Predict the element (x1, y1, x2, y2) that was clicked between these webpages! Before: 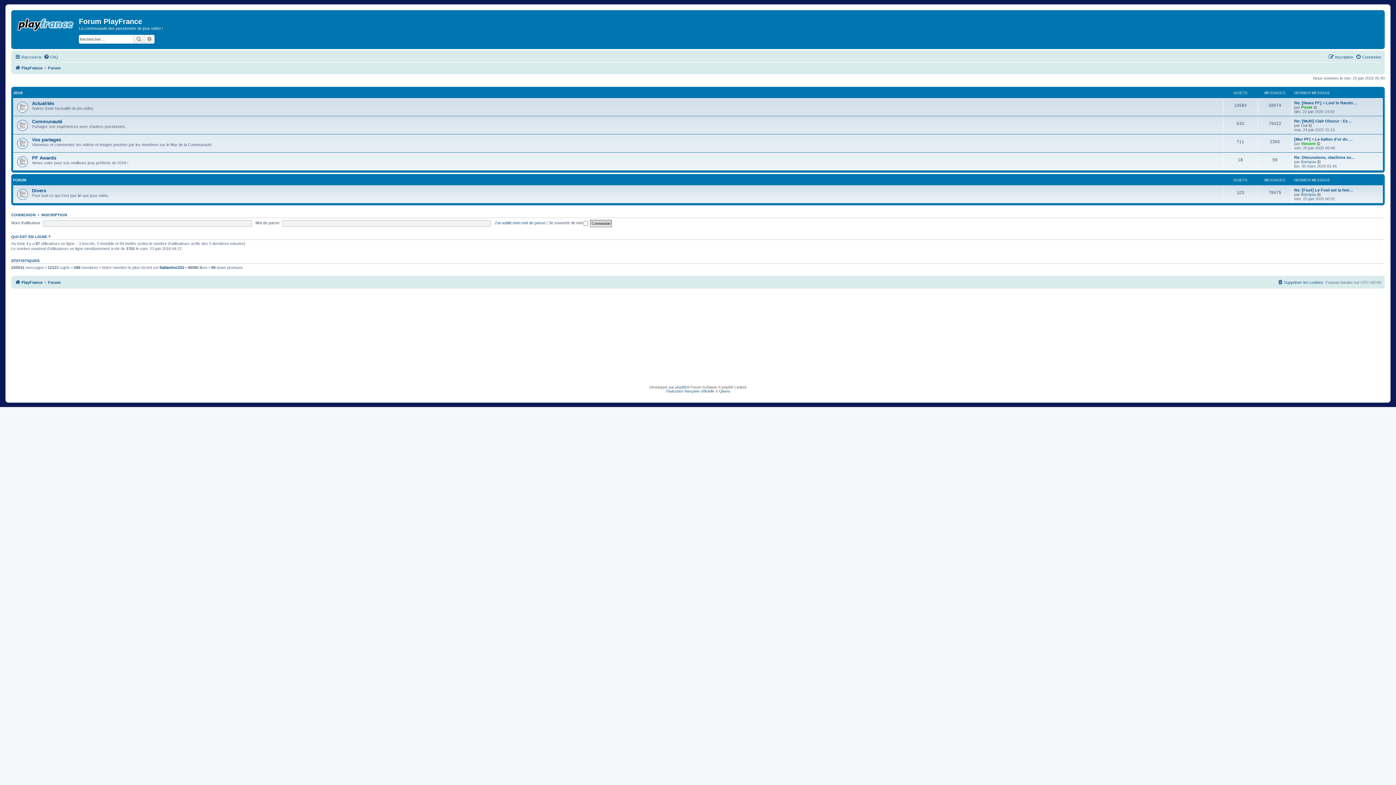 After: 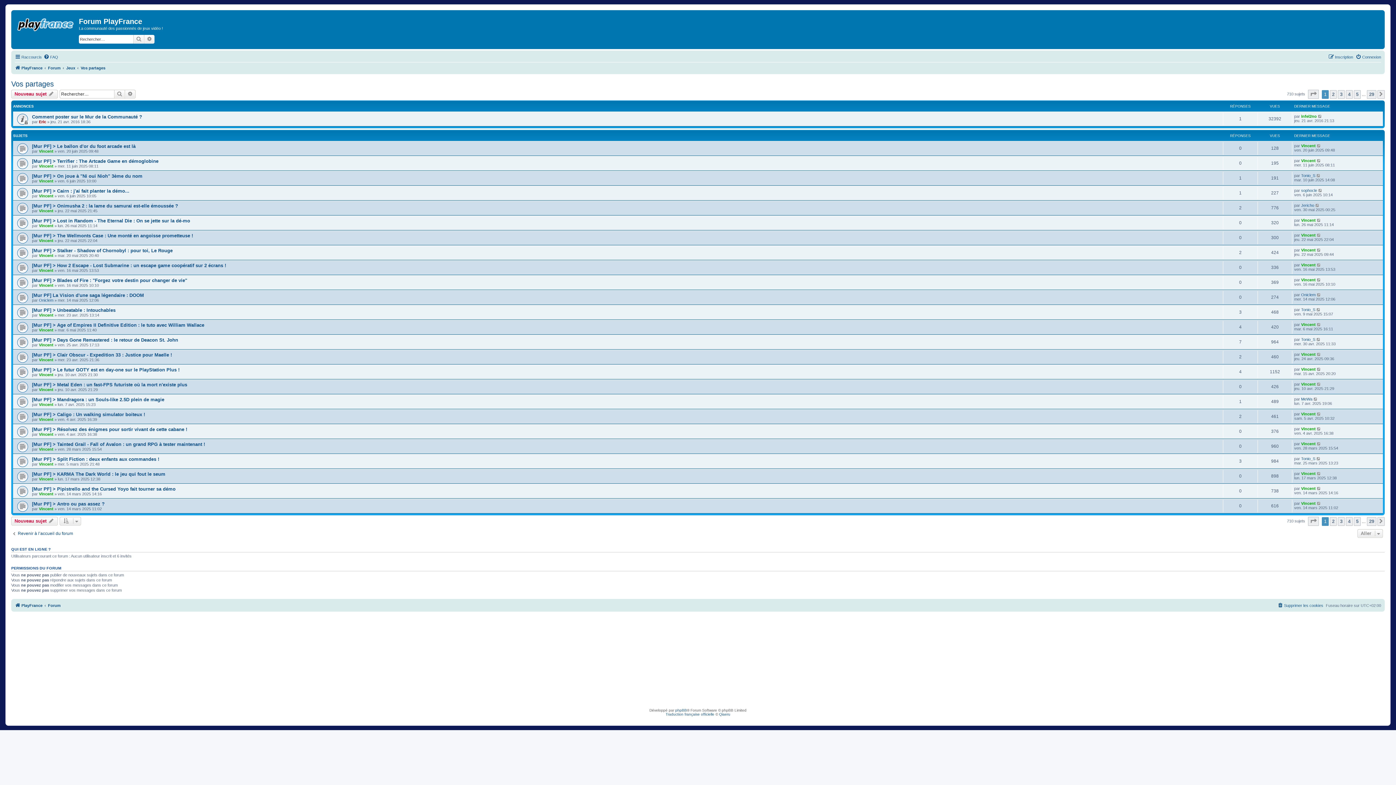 Action: label: Vos partages bbox: (32, 136, 61, 142)